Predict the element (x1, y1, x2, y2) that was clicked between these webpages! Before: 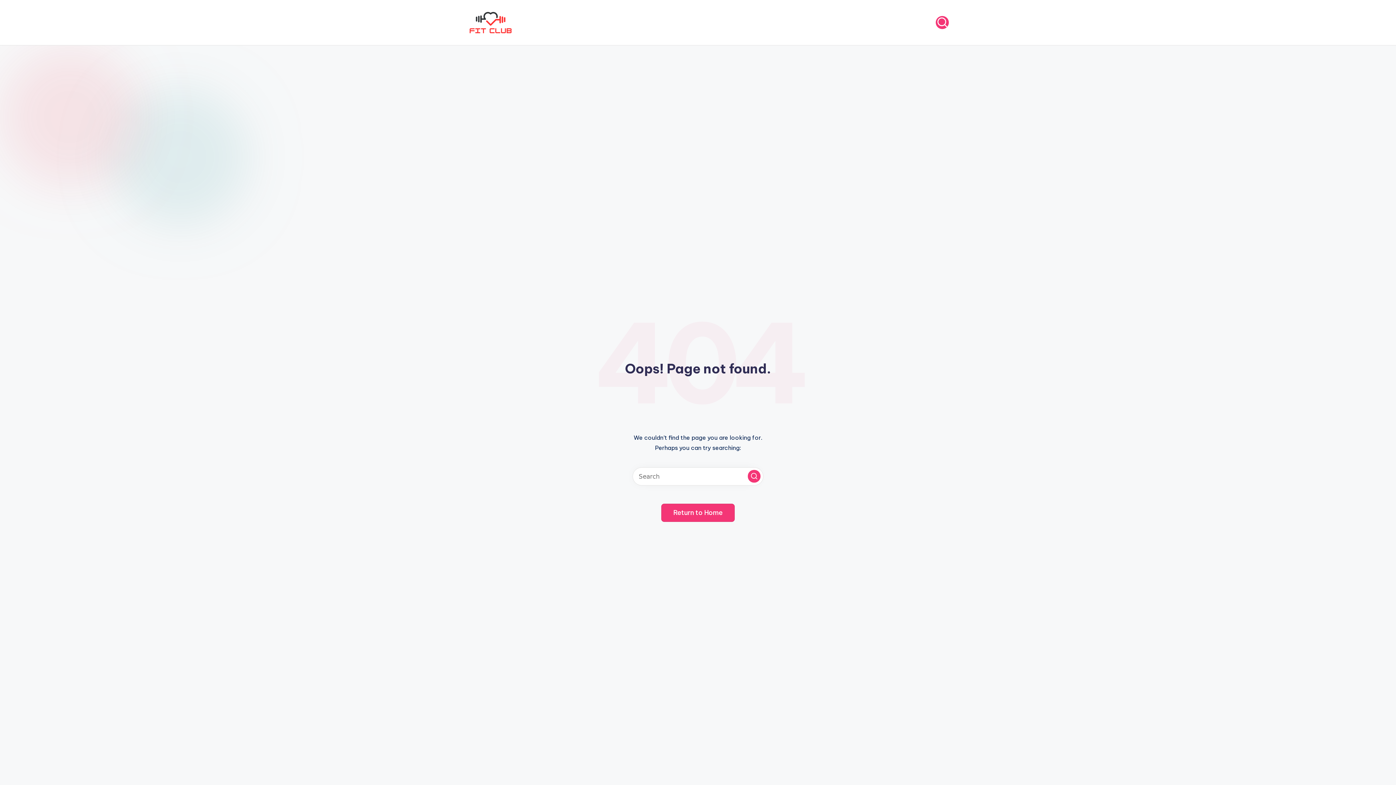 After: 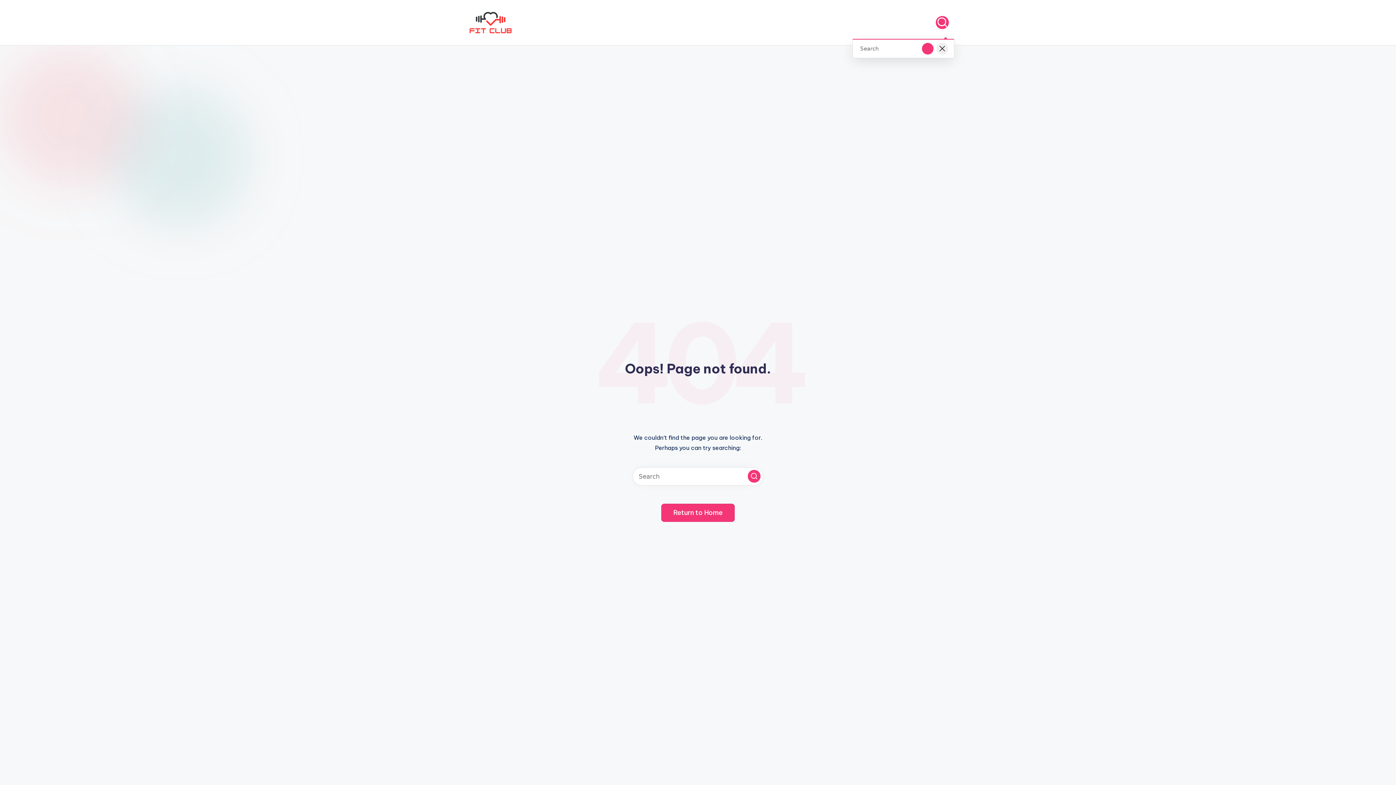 Action: bbox: (936, 16, 949, 29)